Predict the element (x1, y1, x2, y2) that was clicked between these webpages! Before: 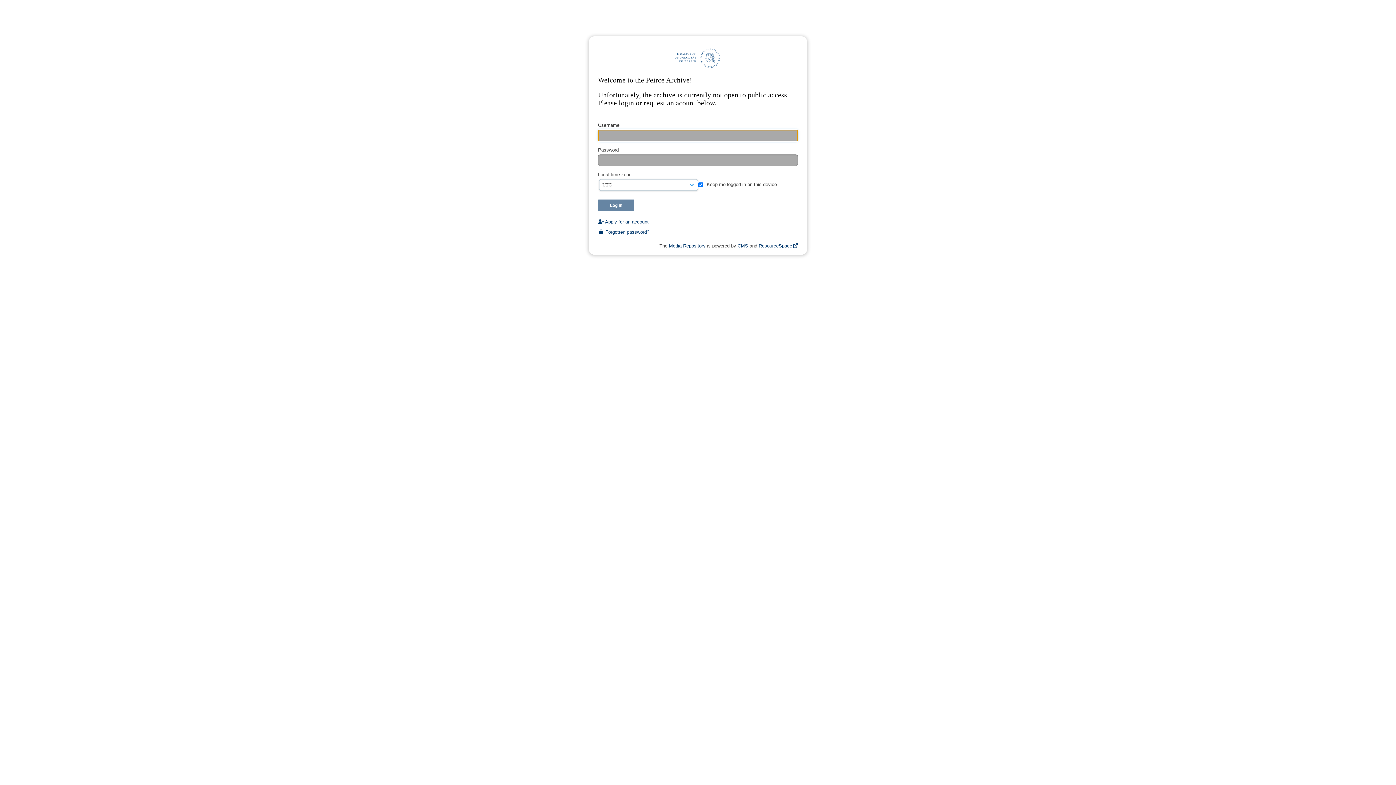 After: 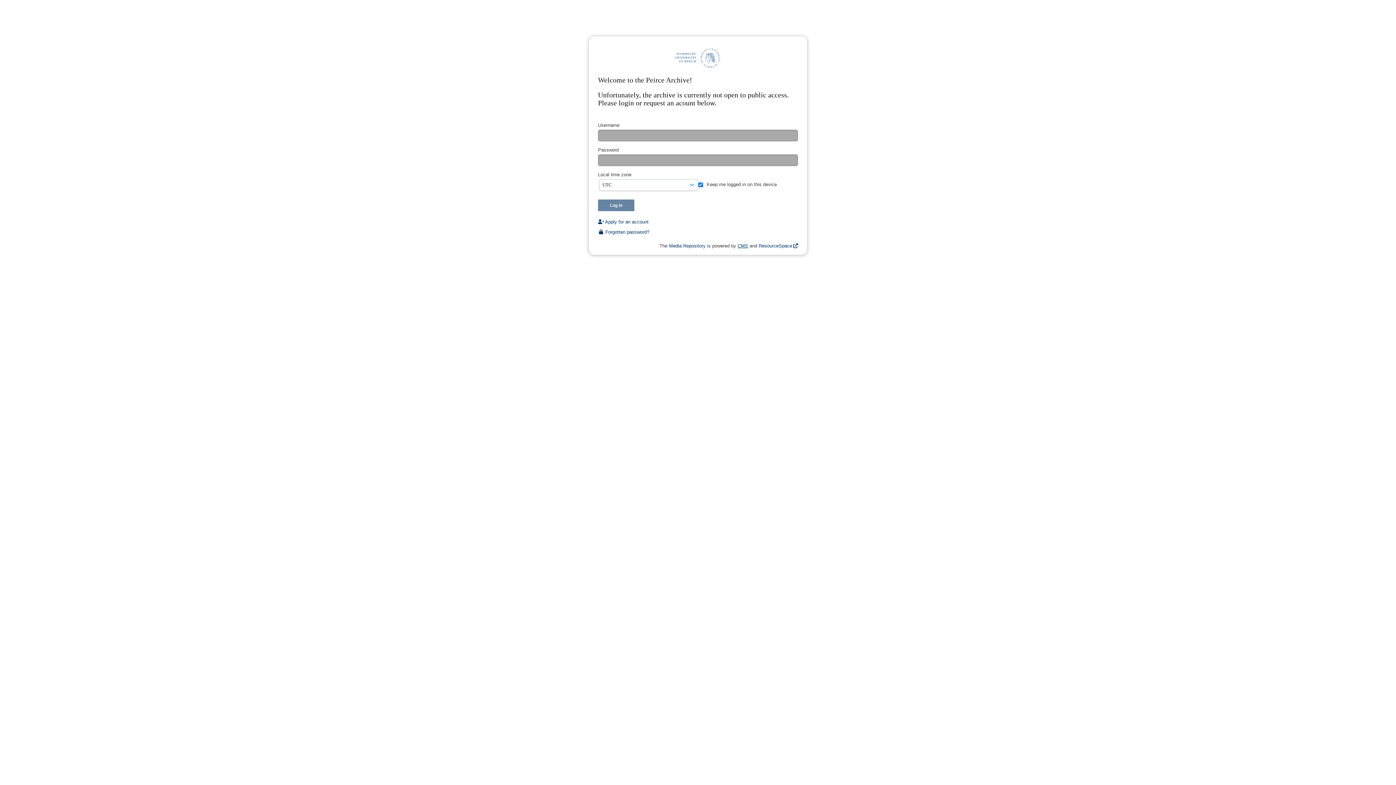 Action: bbox: (737, 243, 748, 248) label: CMS